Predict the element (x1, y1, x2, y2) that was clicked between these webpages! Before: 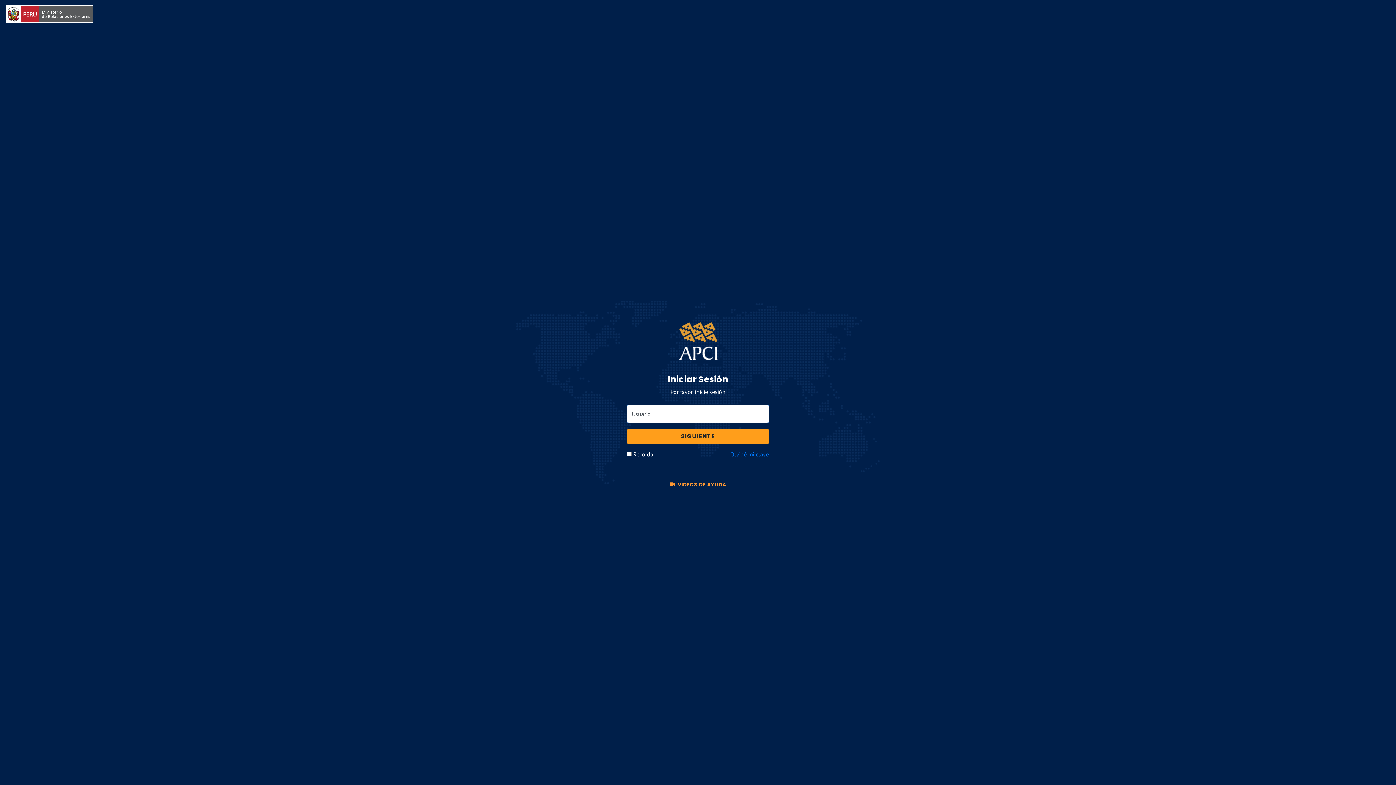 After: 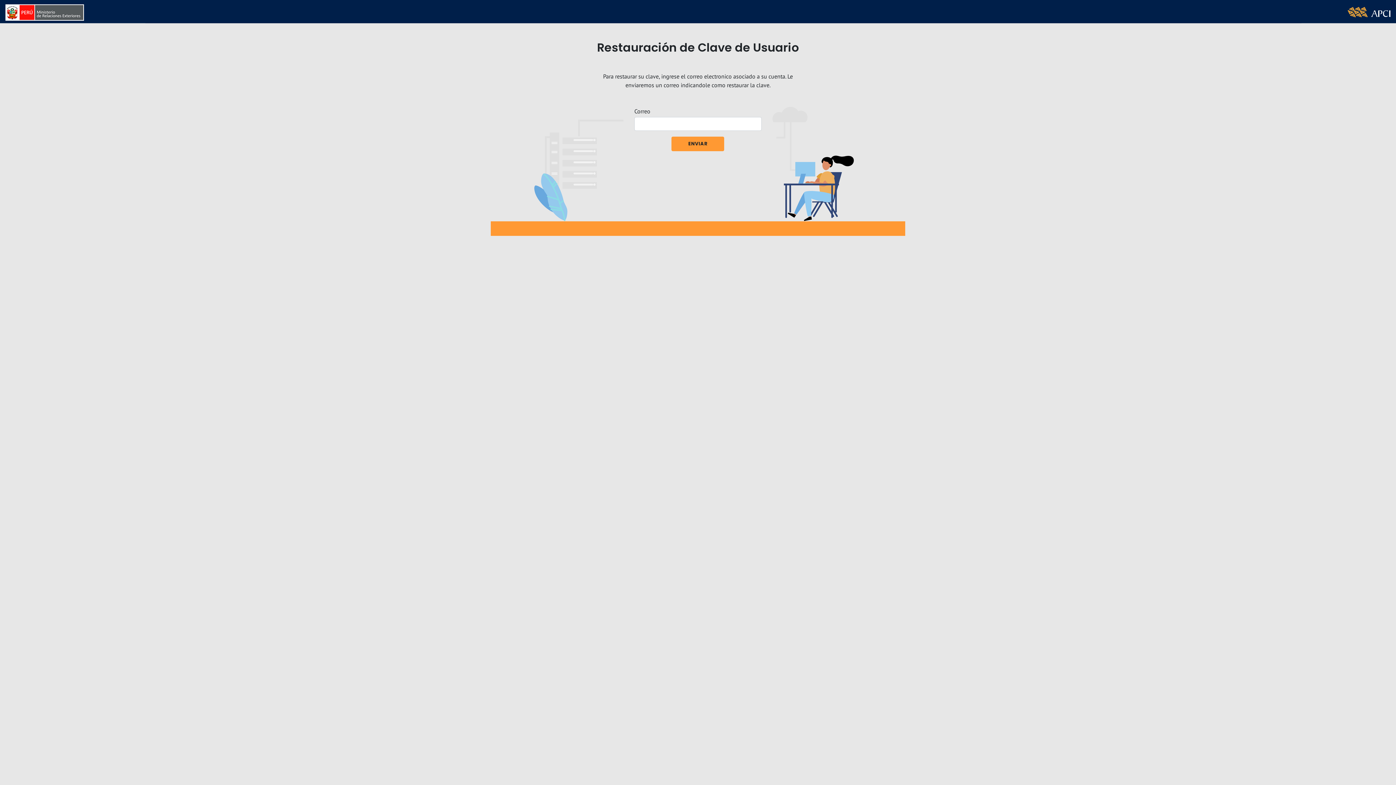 Action: label: Olvidé mi clave bbox: (730, 450, 769, 458)